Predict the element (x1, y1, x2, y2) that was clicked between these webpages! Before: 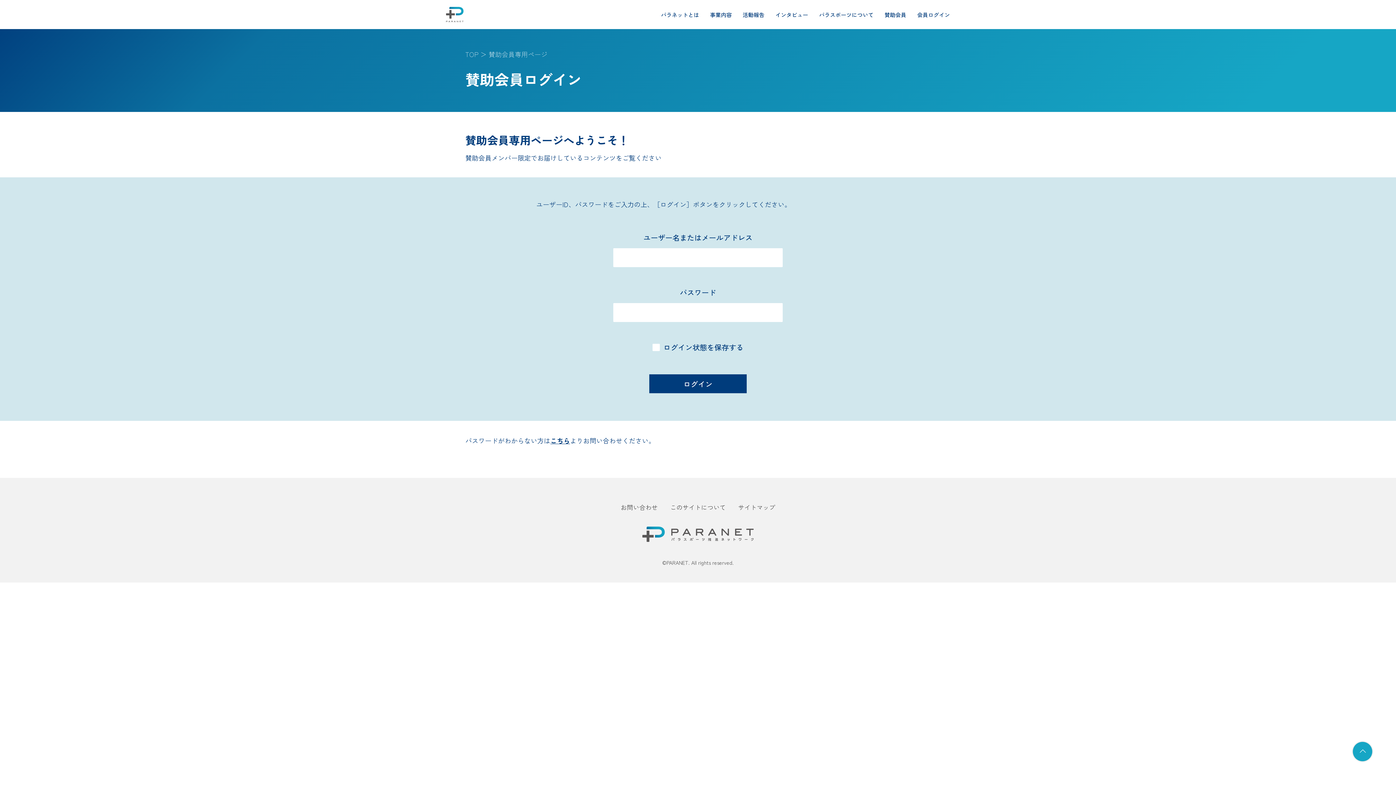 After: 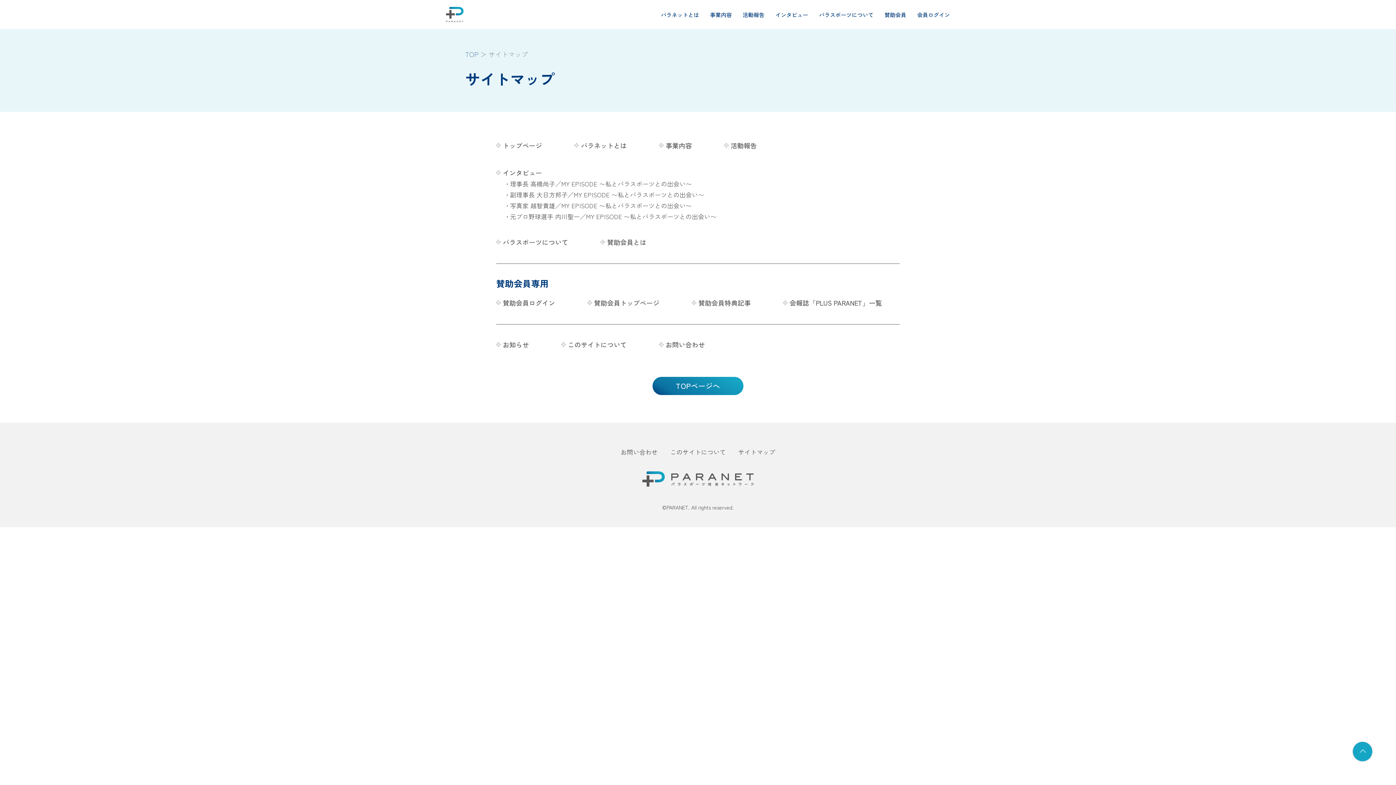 Action: label: サイトマップ bbox: (738, 502, 775, 512)